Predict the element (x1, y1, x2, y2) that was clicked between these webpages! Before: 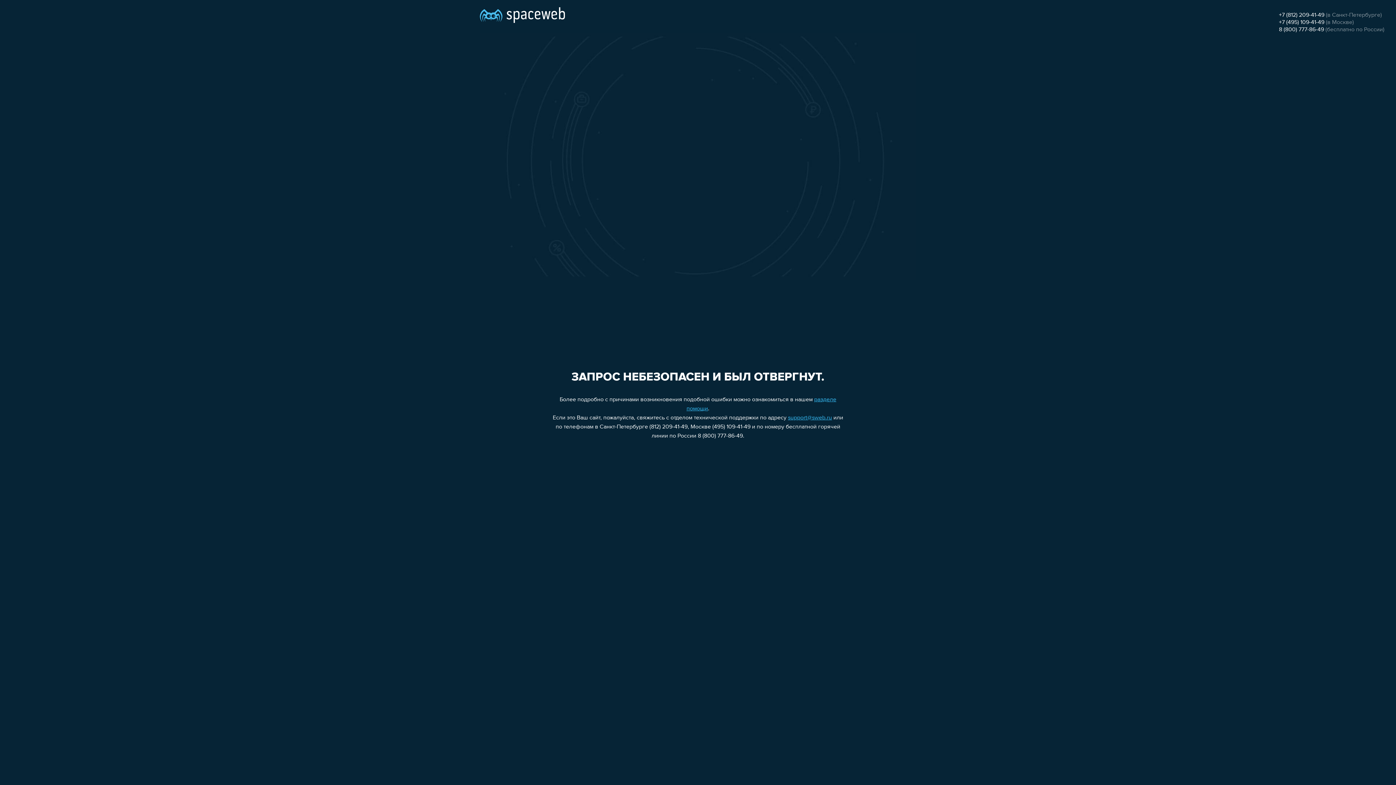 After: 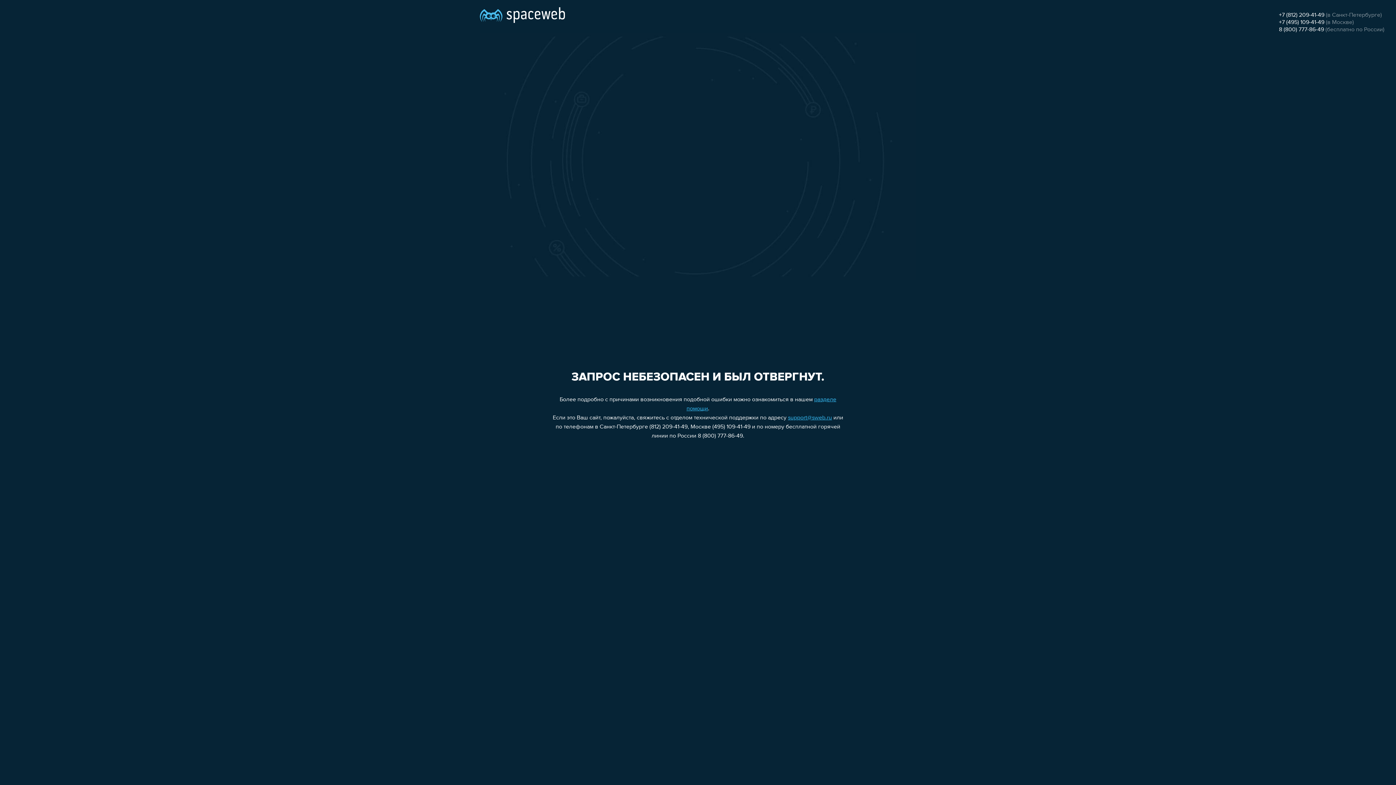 Action: label: support@sweb.ru bbox: (788, 415, 832, 421)